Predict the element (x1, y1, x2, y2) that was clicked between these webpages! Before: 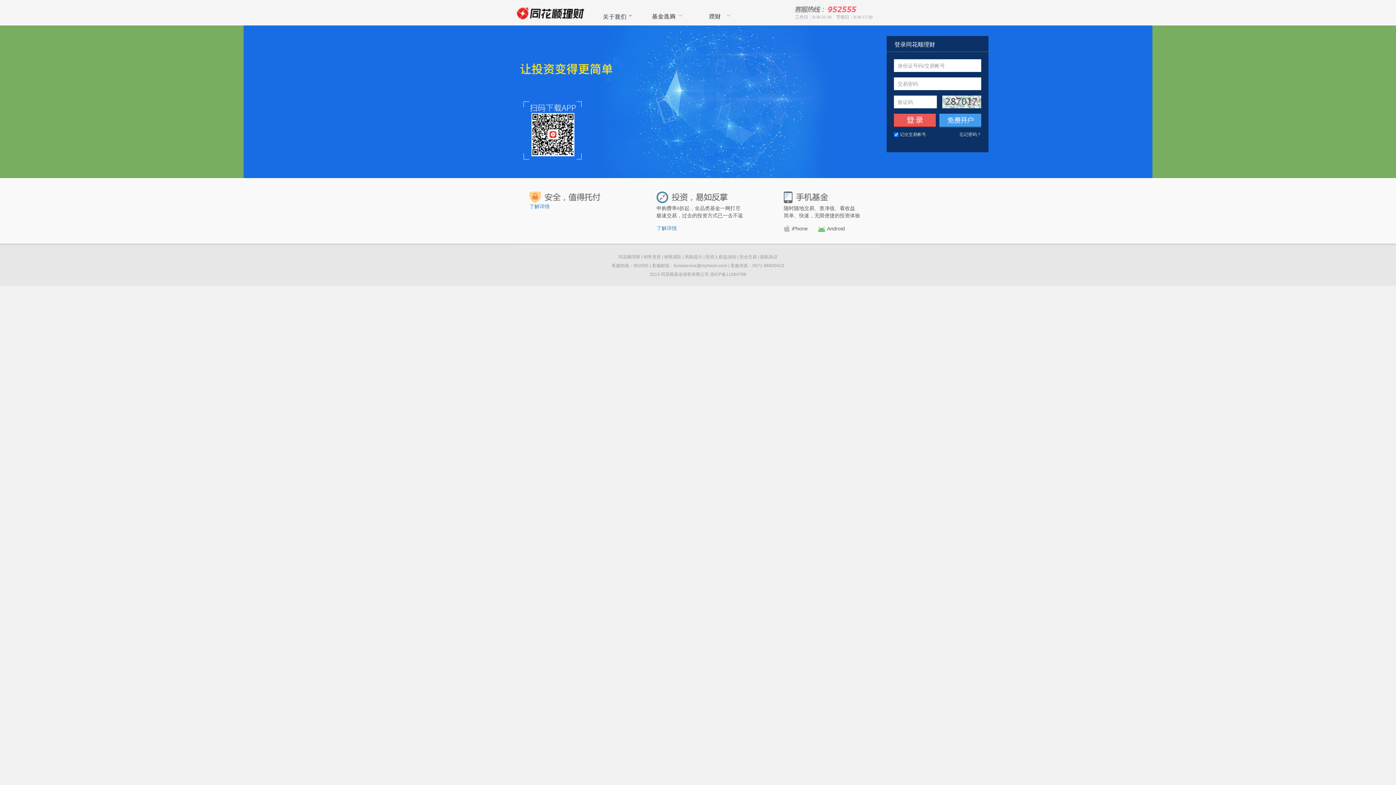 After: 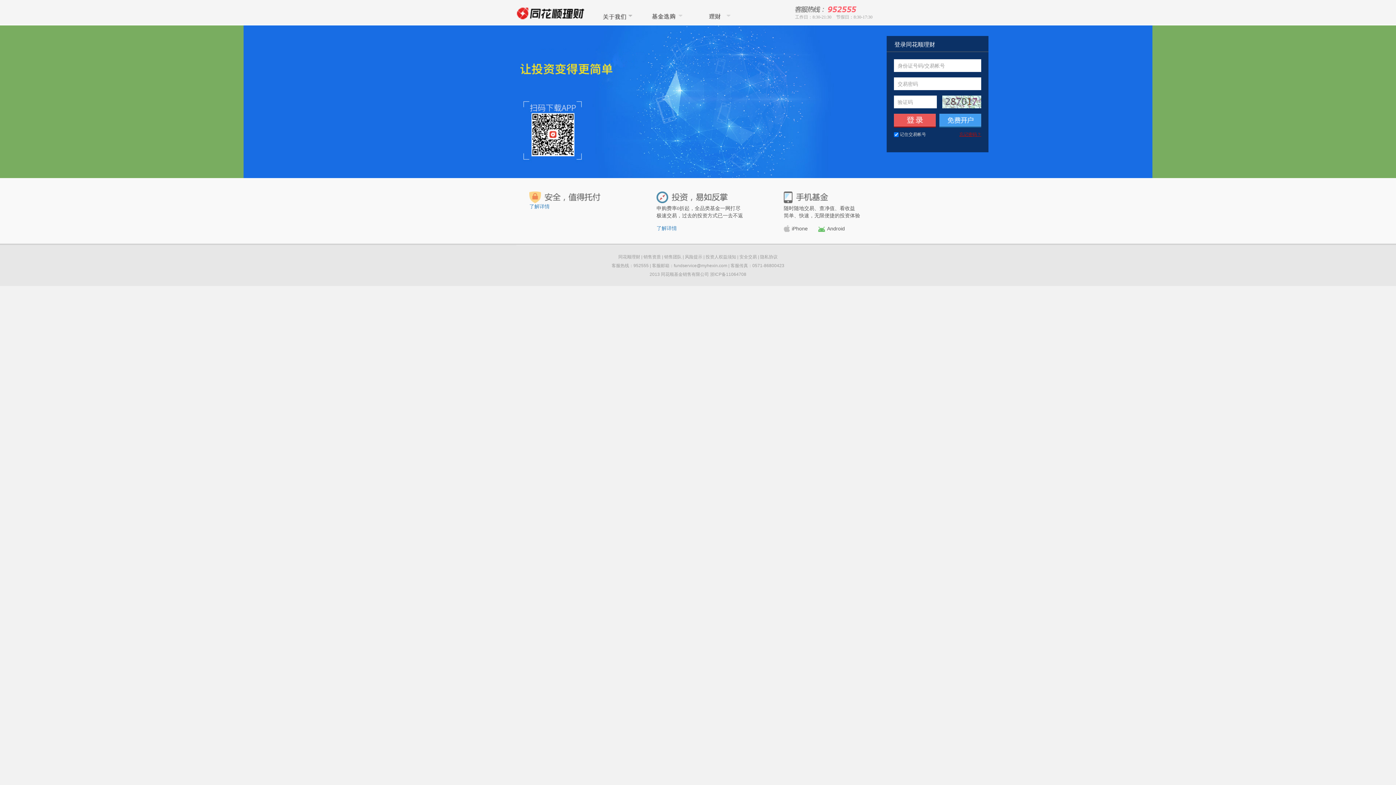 Action: label: 忘记密码？ bbox: (959, 131, 981, 137)